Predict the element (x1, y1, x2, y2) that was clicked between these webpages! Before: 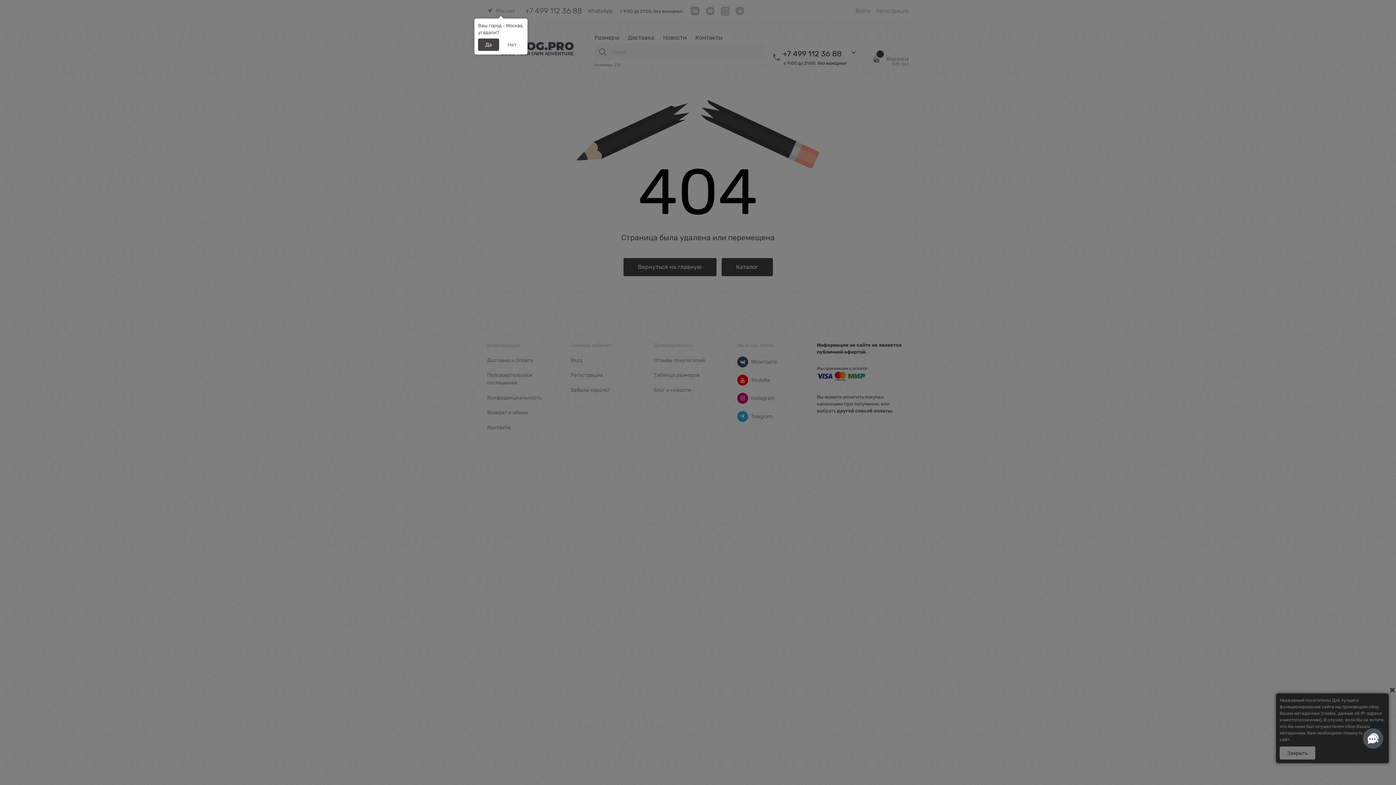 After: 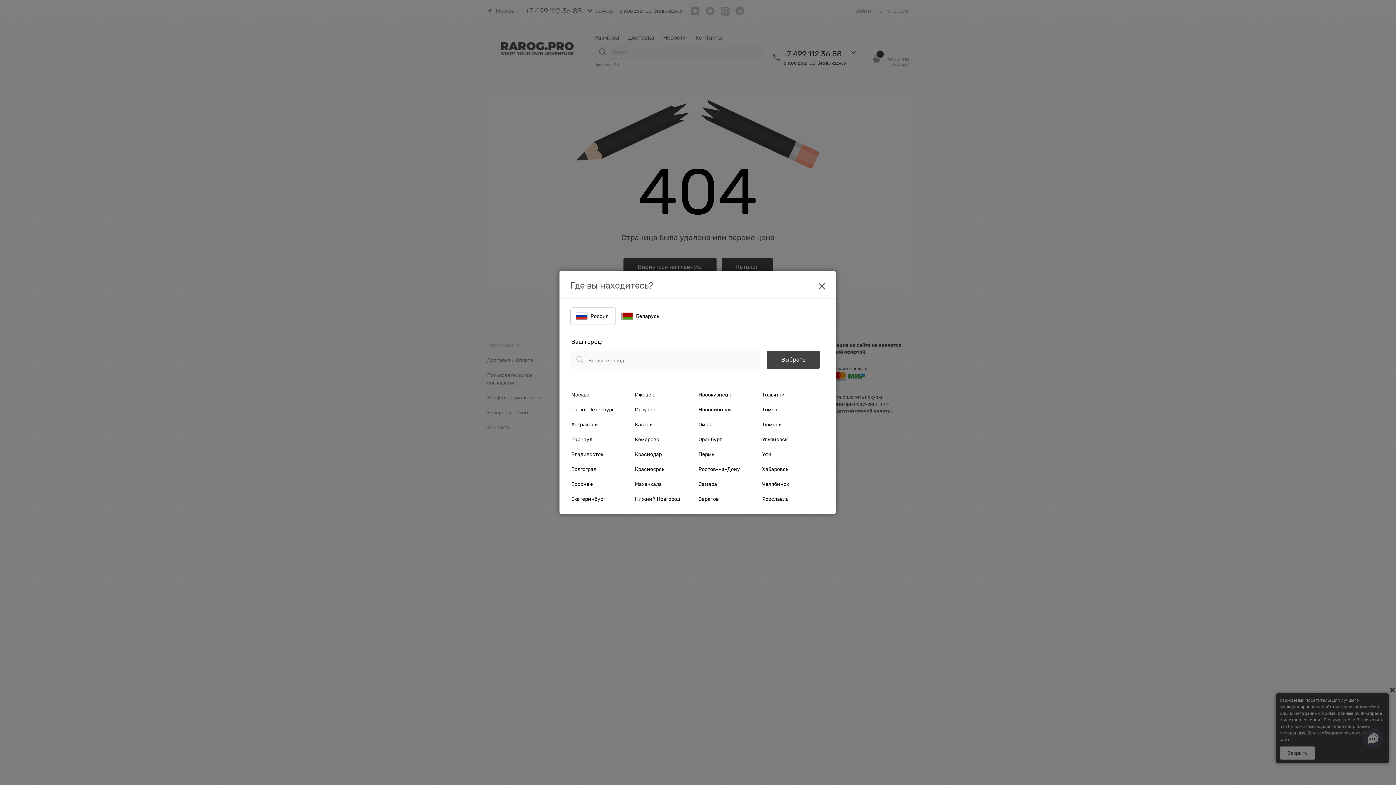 Action: bbox: (500, 38, 524, 50) label: Нет